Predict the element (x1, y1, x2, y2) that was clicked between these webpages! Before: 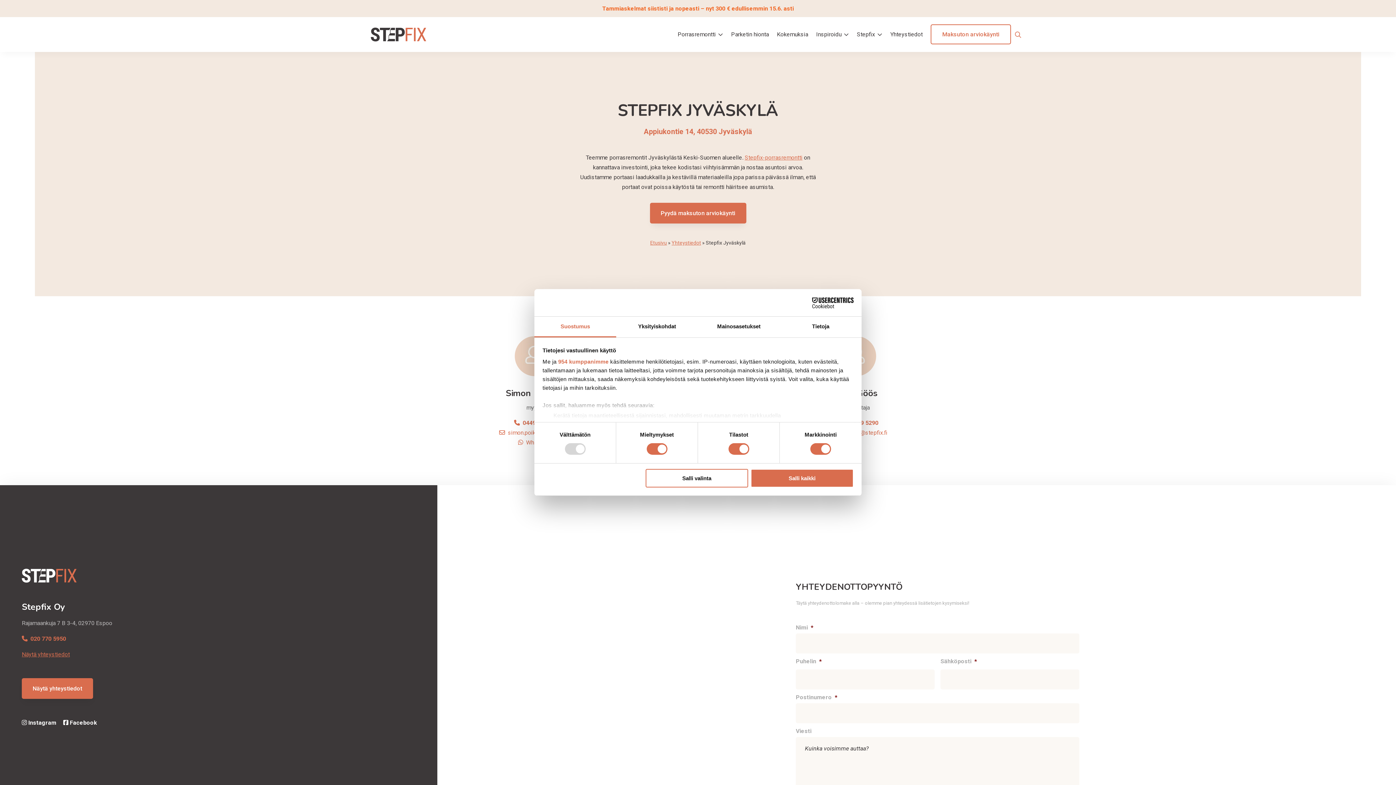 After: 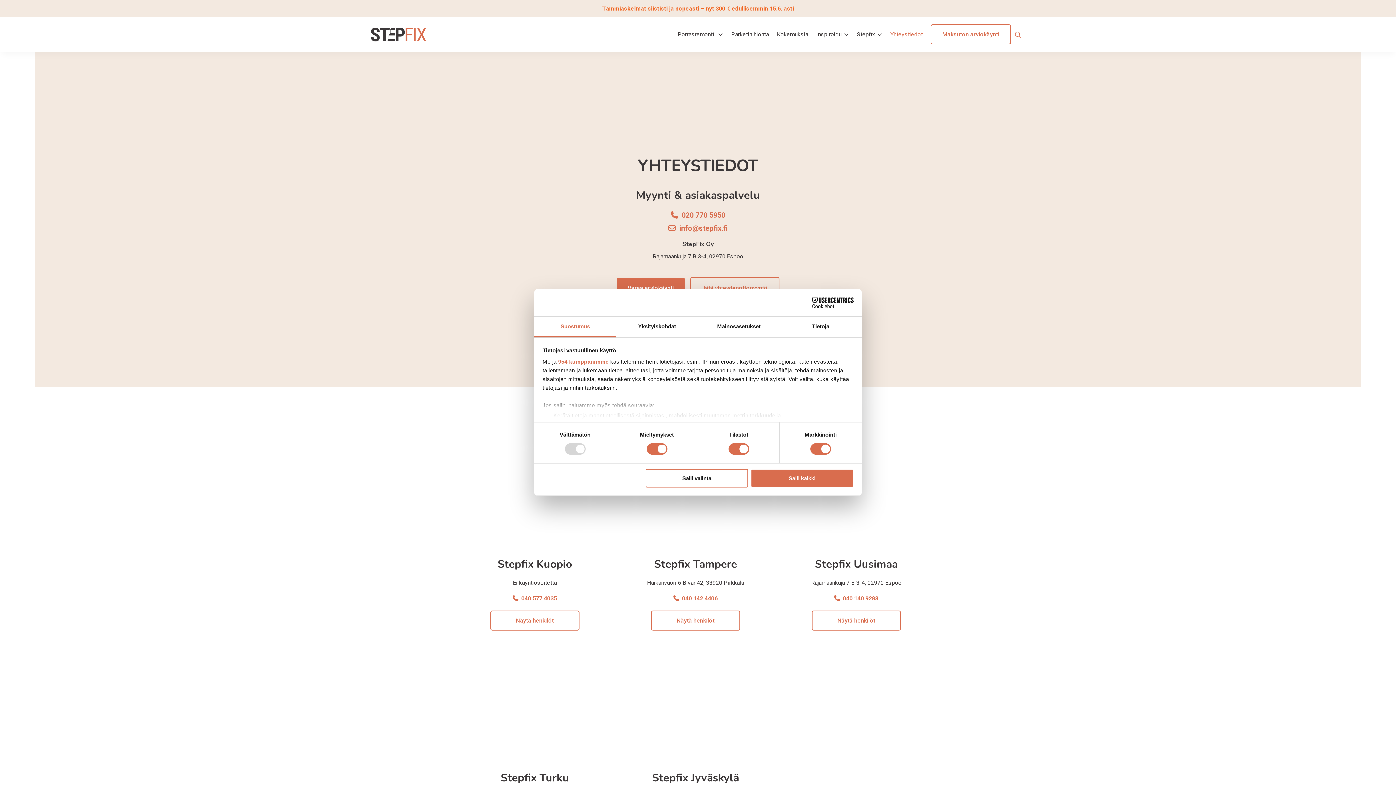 Action: label: Yhteystiedot bbox: (890, 20, 922, 48)